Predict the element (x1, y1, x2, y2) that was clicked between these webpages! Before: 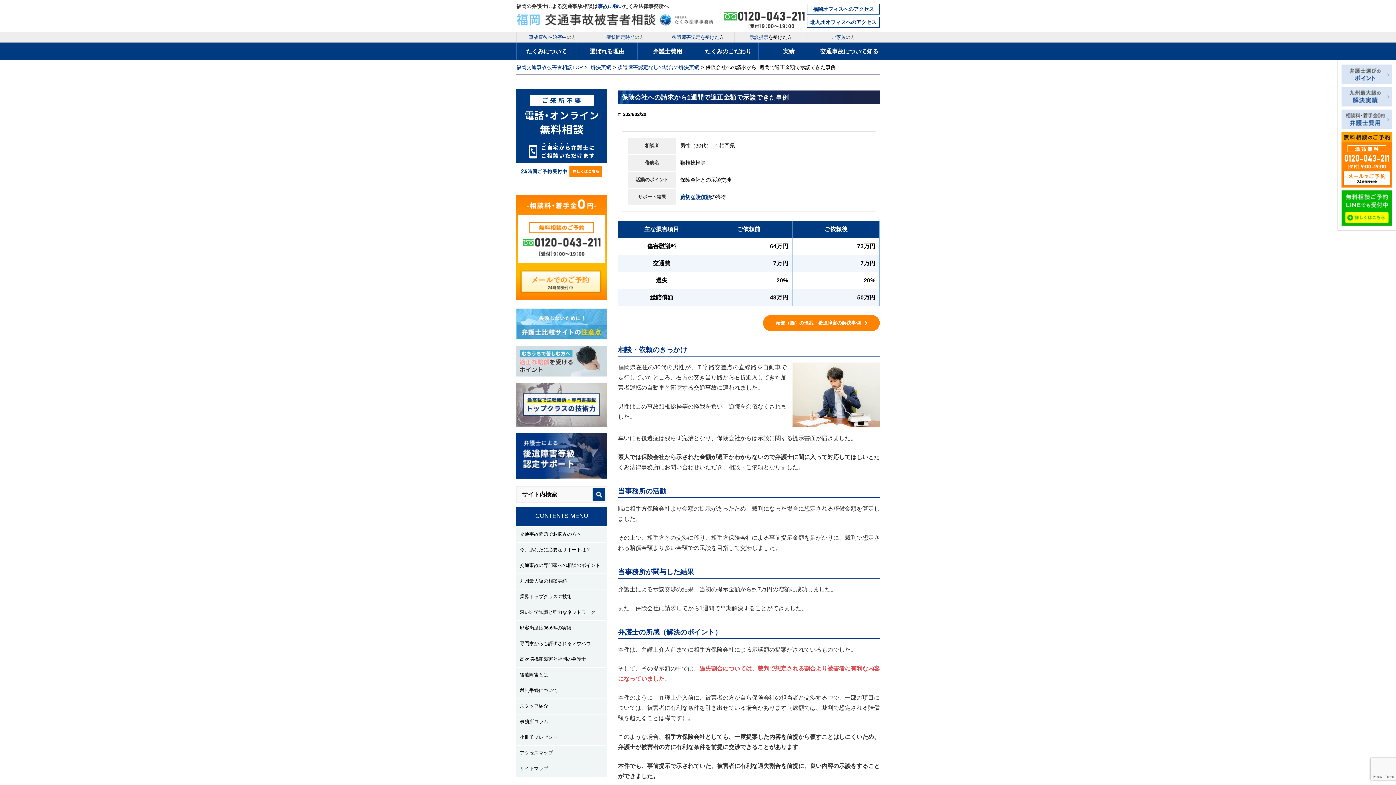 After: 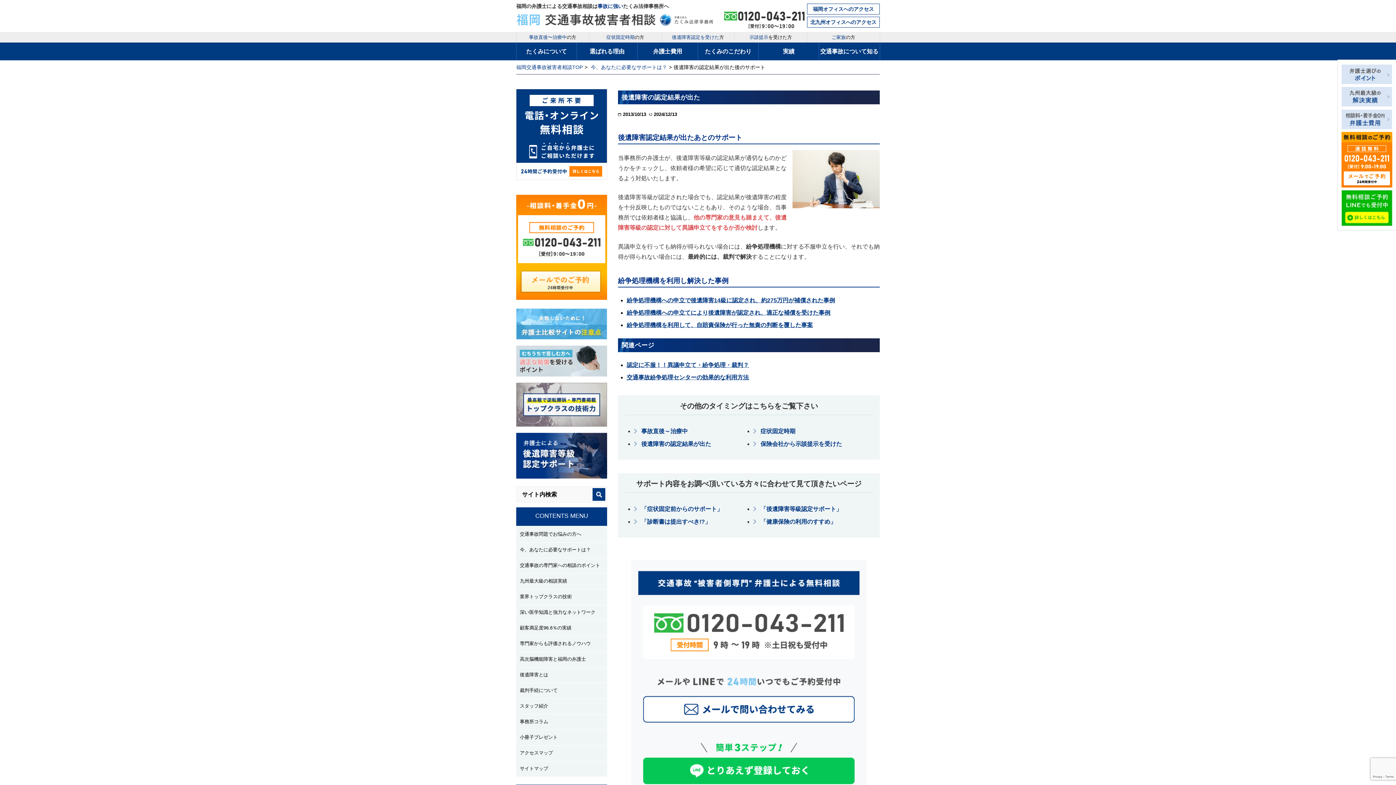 Action: bbox: (661, 32, 734, 42) label: 後遺障害認定を受けた方